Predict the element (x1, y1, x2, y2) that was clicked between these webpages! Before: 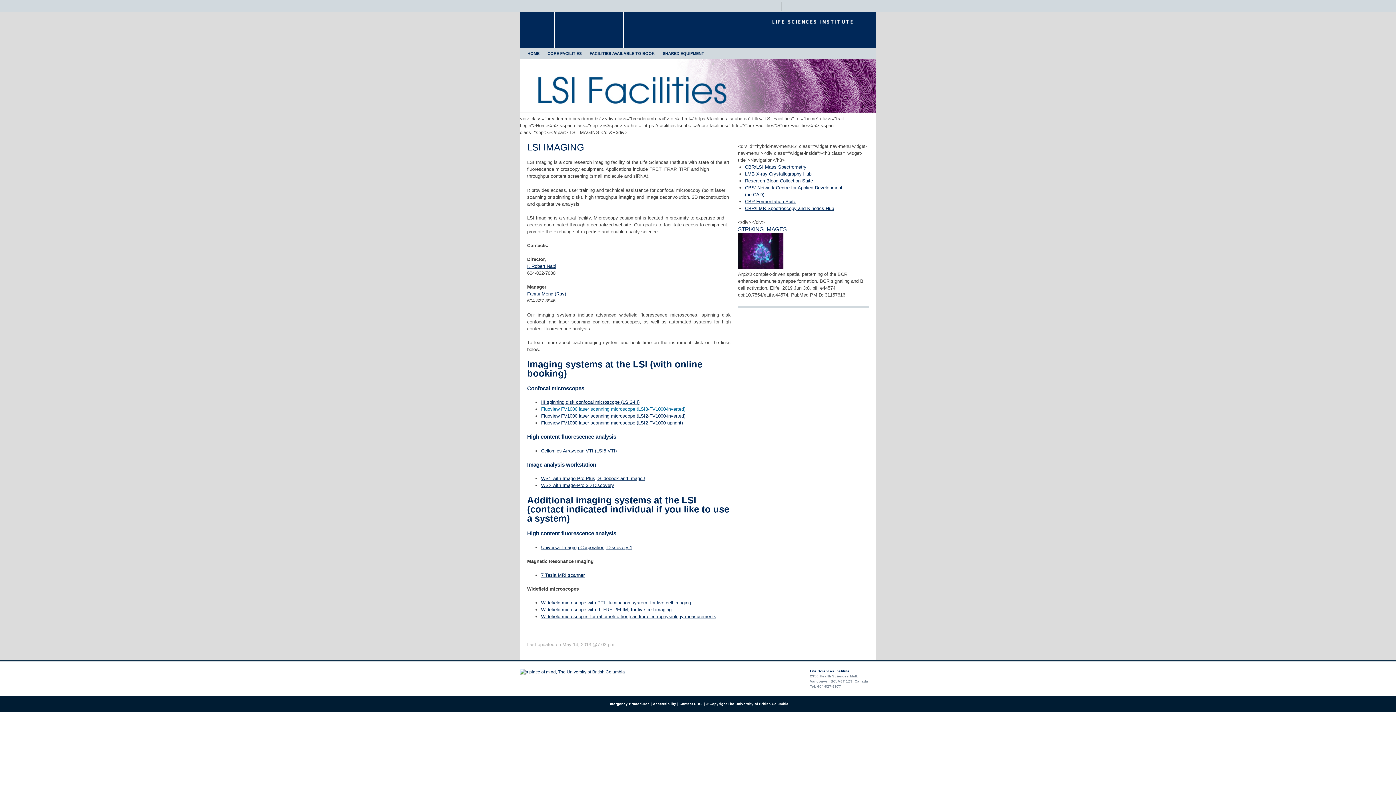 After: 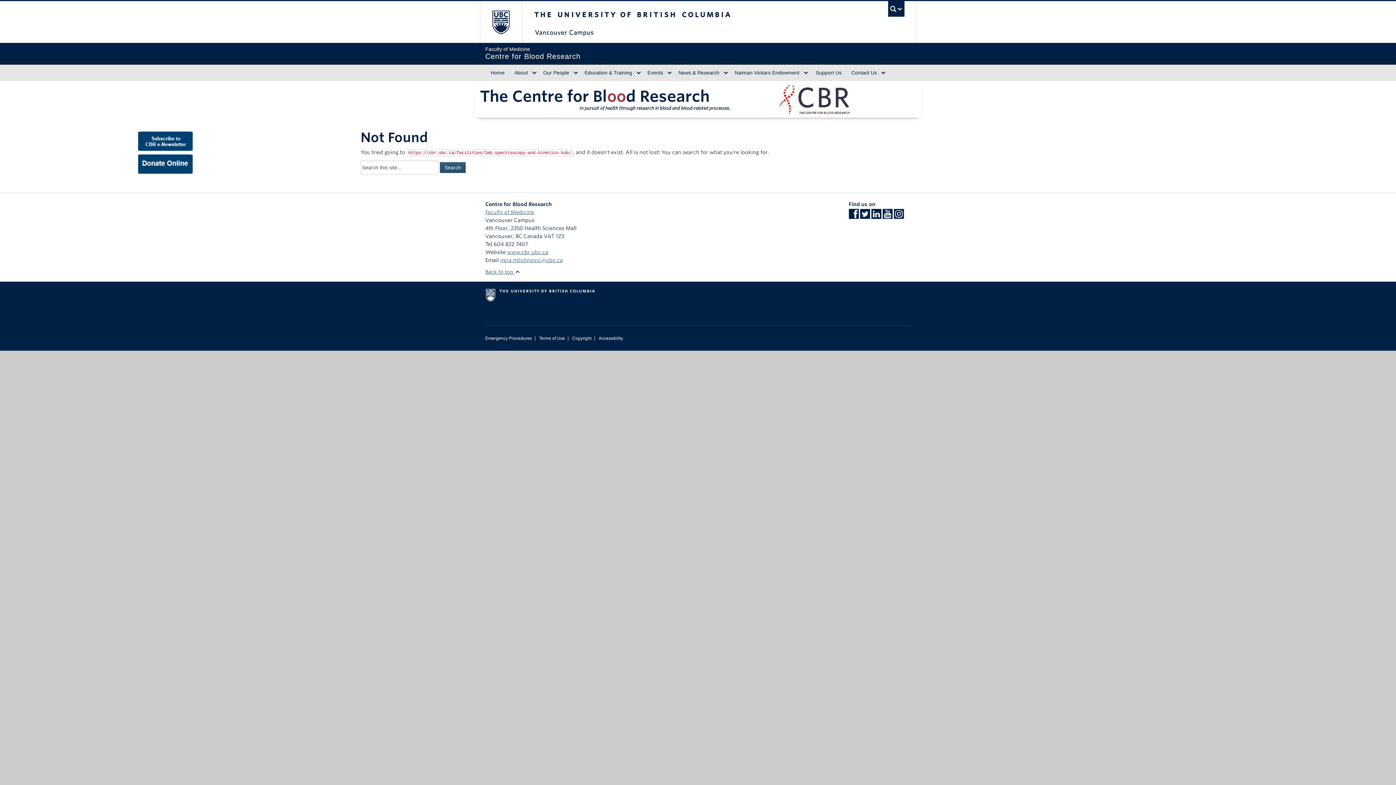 Action: label: CBR/LMB Spectroscopy and Kinetics Hub bbox: (745, 205, 834, 211)